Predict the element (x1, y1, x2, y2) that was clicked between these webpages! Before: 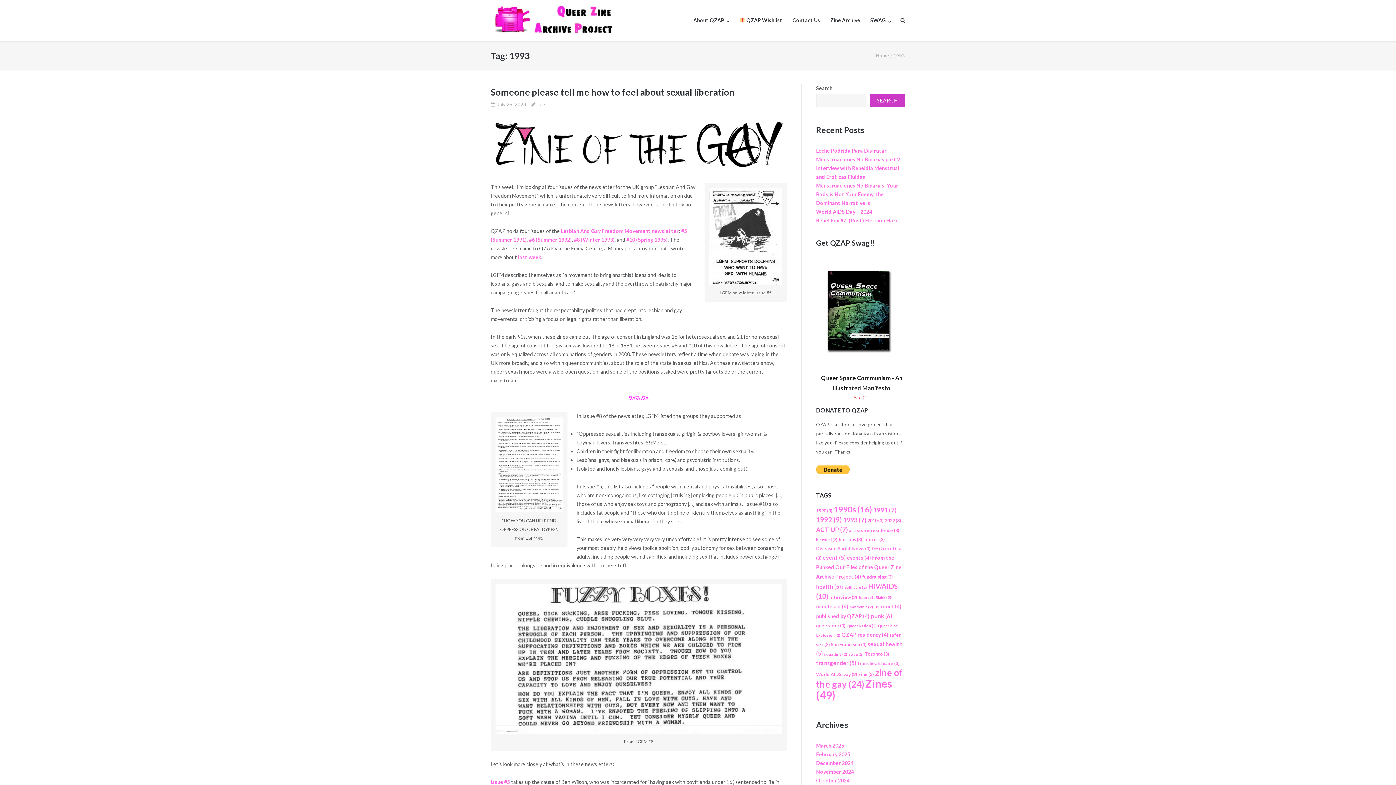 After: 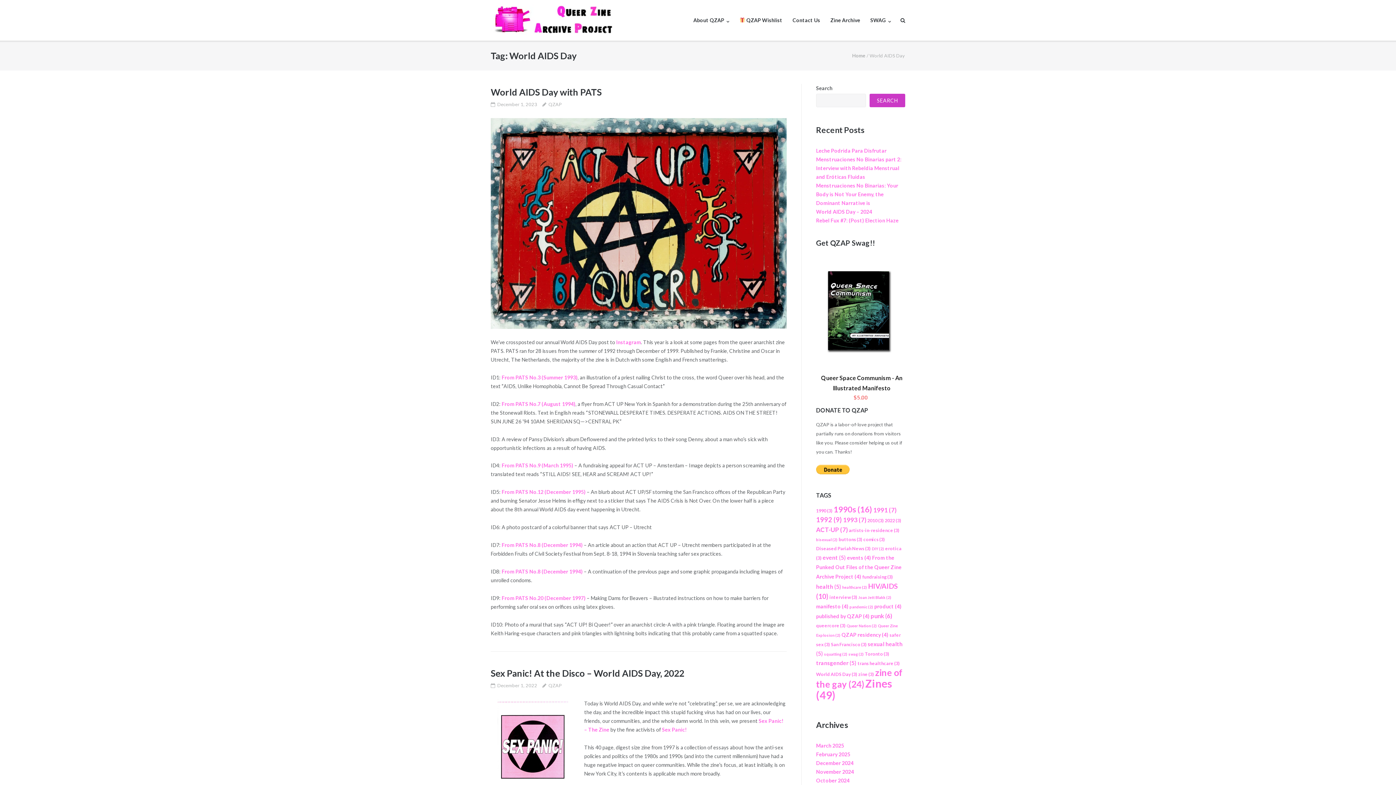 Action: label: World AIDS Day (3 items) bbox: (816, 672, 857, 677)